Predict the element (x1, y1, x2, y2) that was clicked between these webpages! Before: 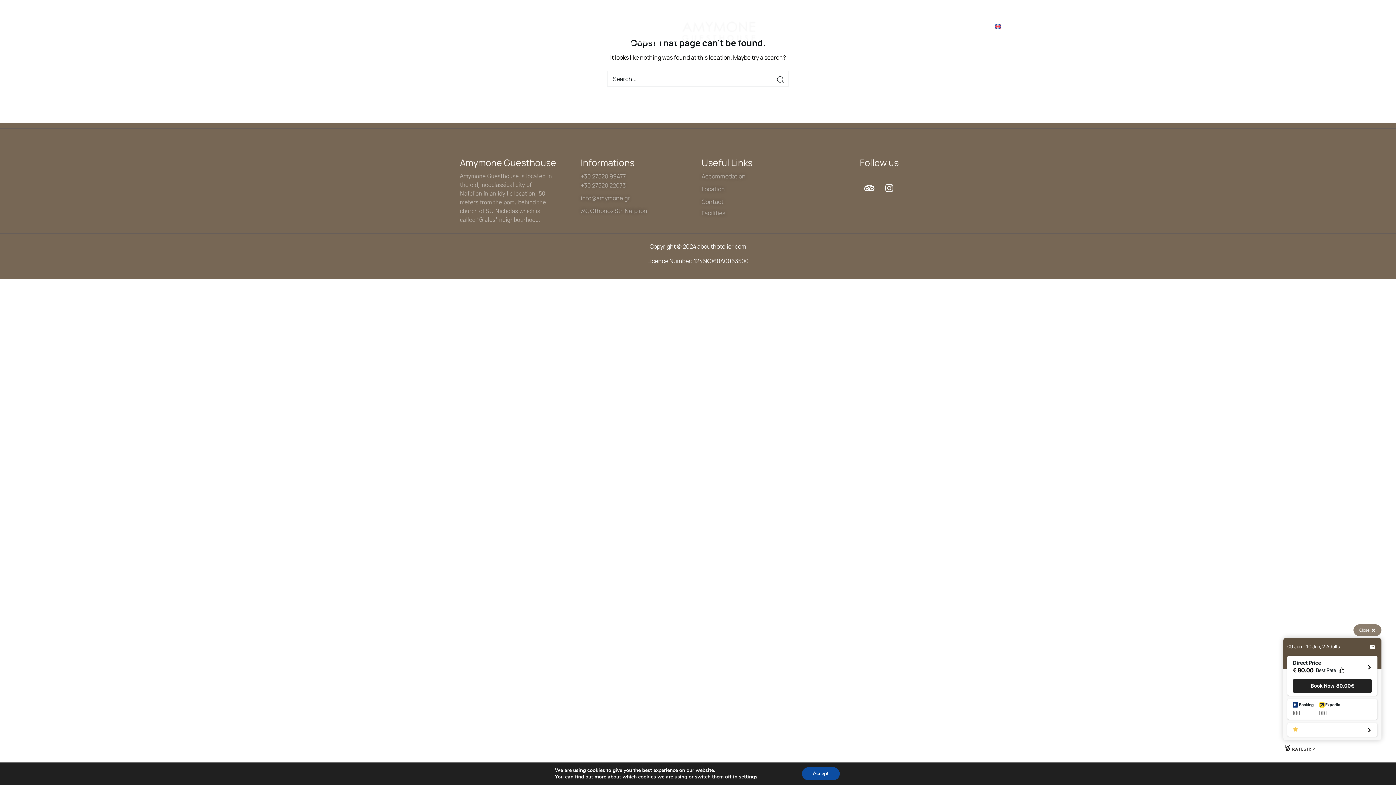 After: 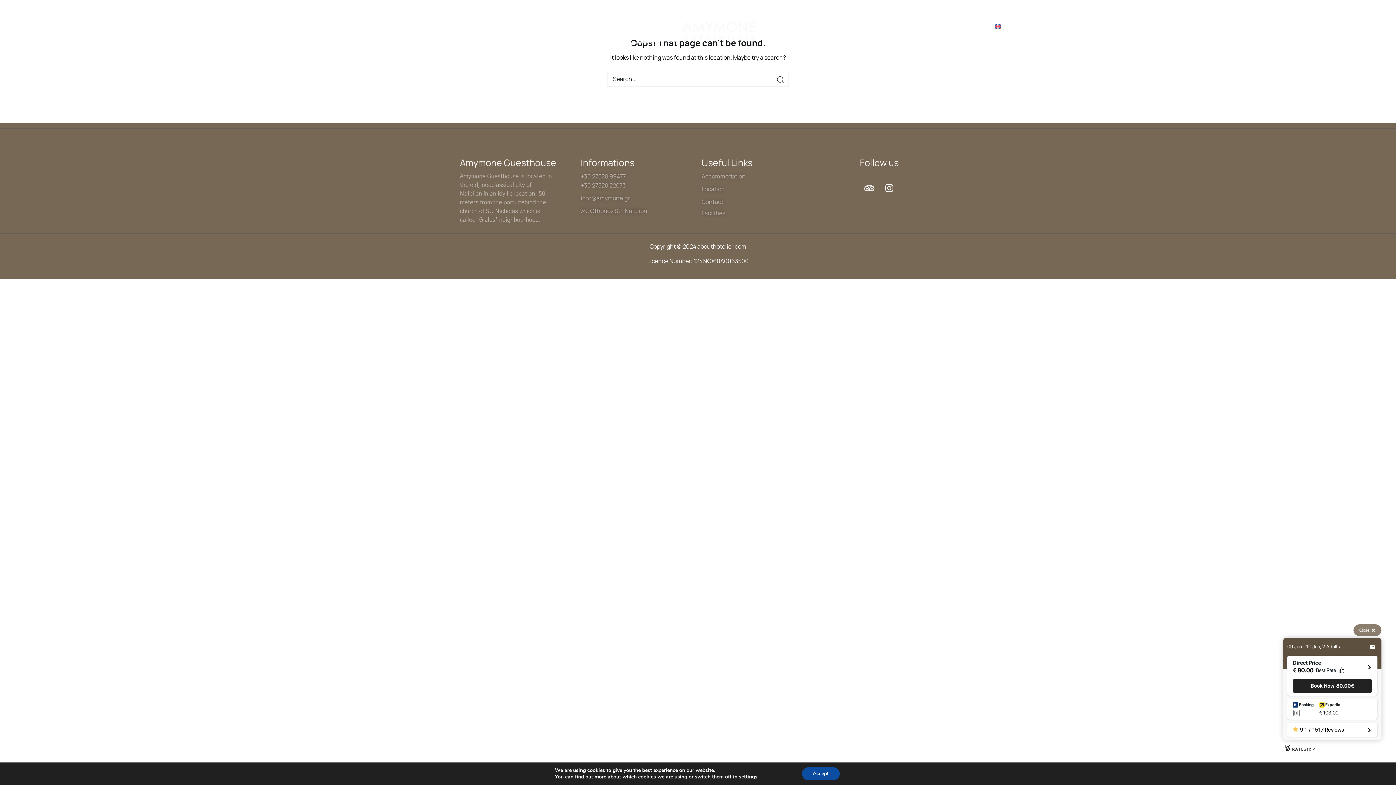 Action: label: Tripadvisor bbox: (860, 178, 878, 197)